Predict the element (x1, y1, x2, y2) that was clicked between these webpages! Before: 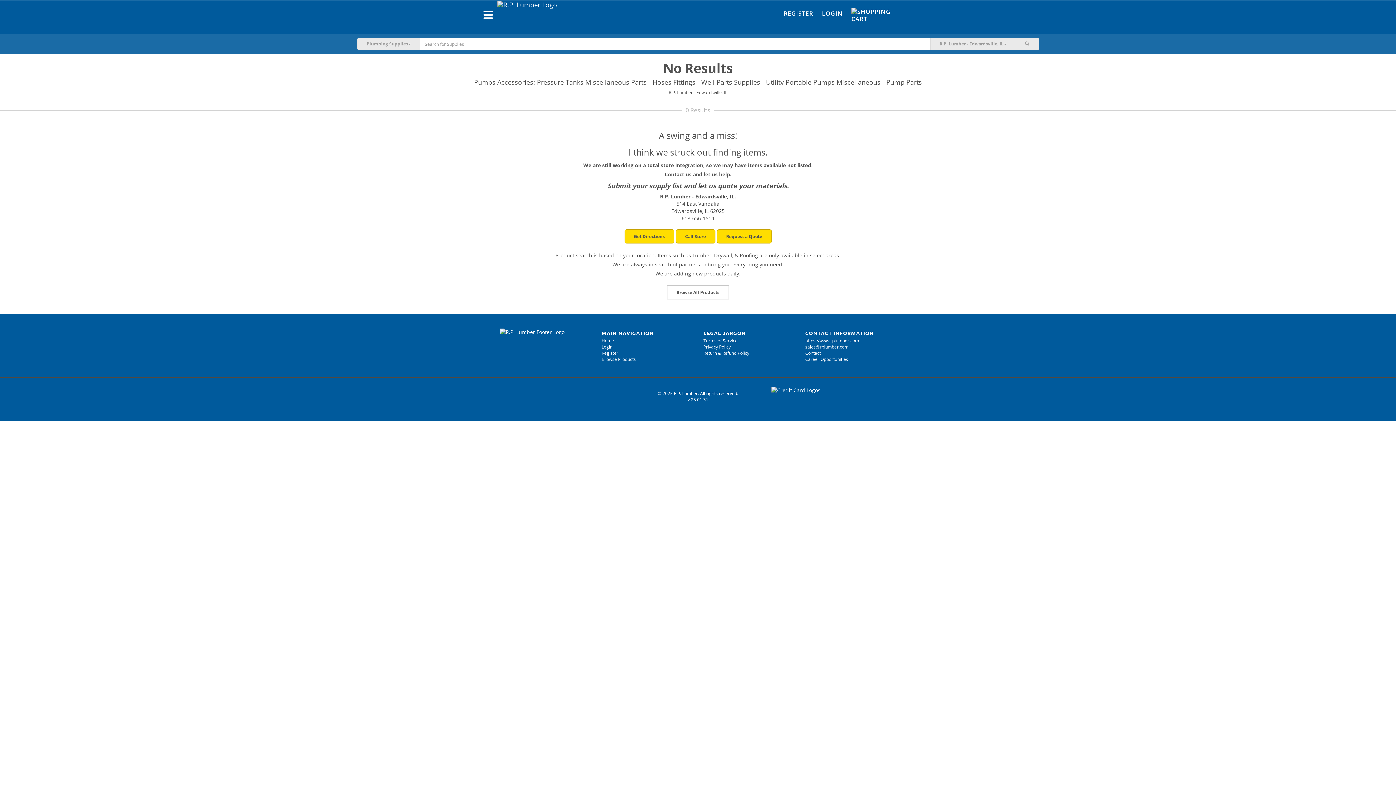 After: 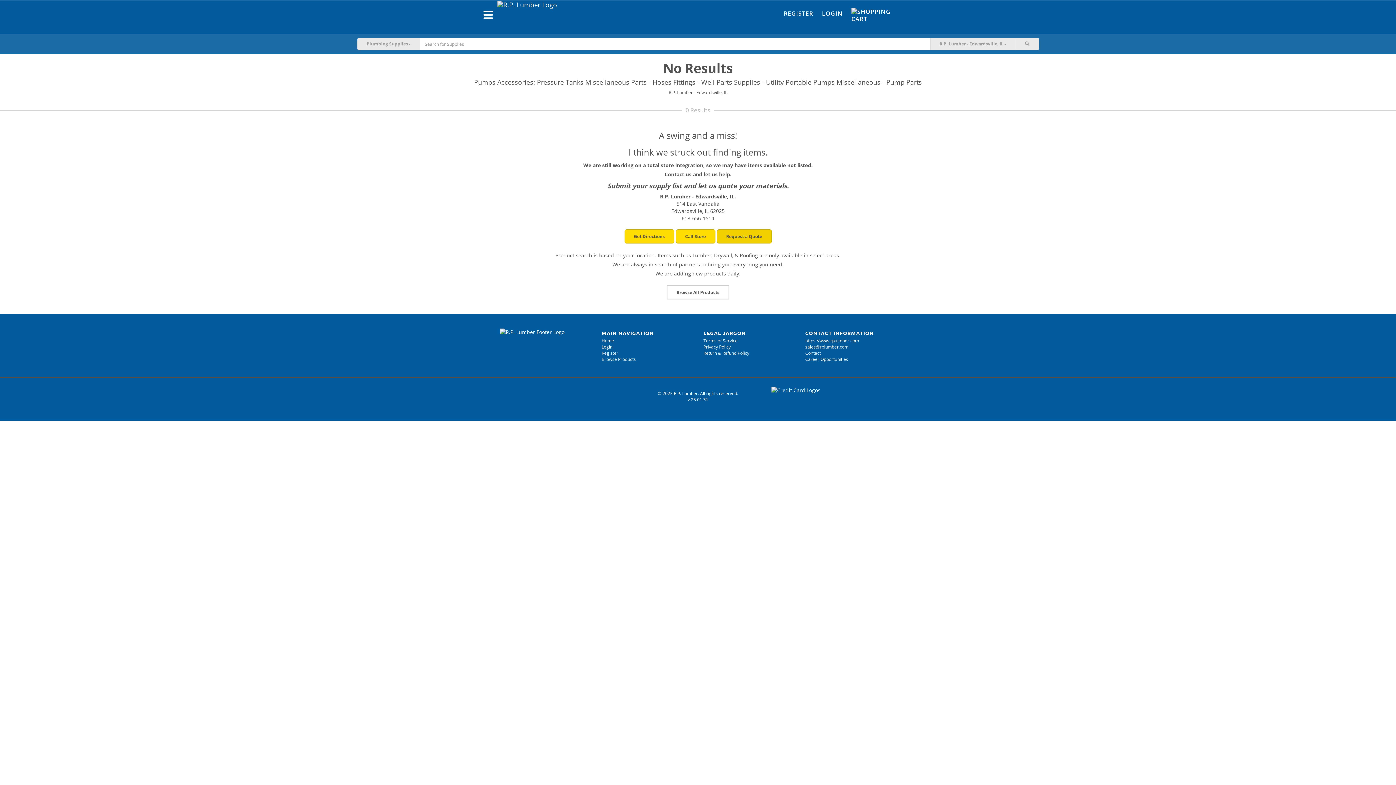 Action: label: Request a Quote bbox: (716, 229, 771, 243)